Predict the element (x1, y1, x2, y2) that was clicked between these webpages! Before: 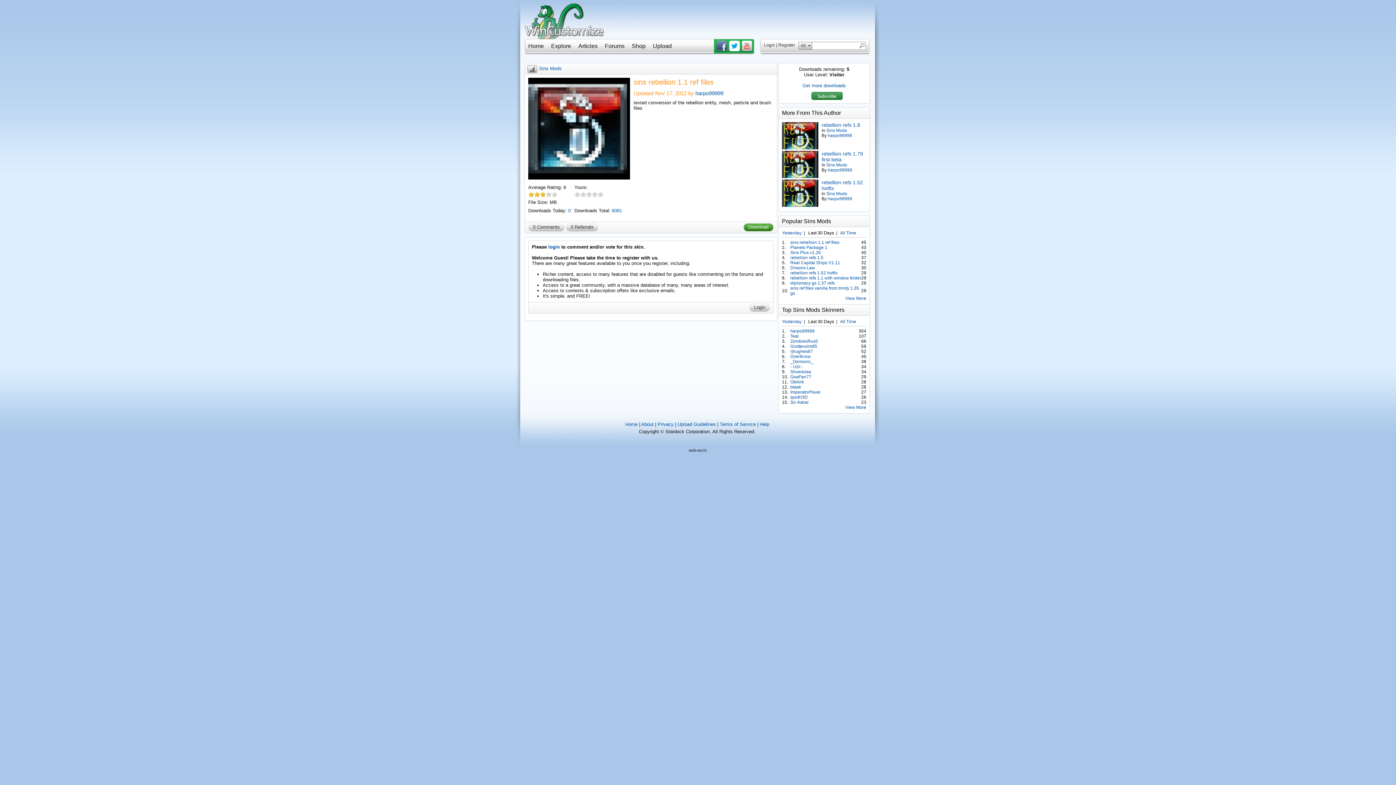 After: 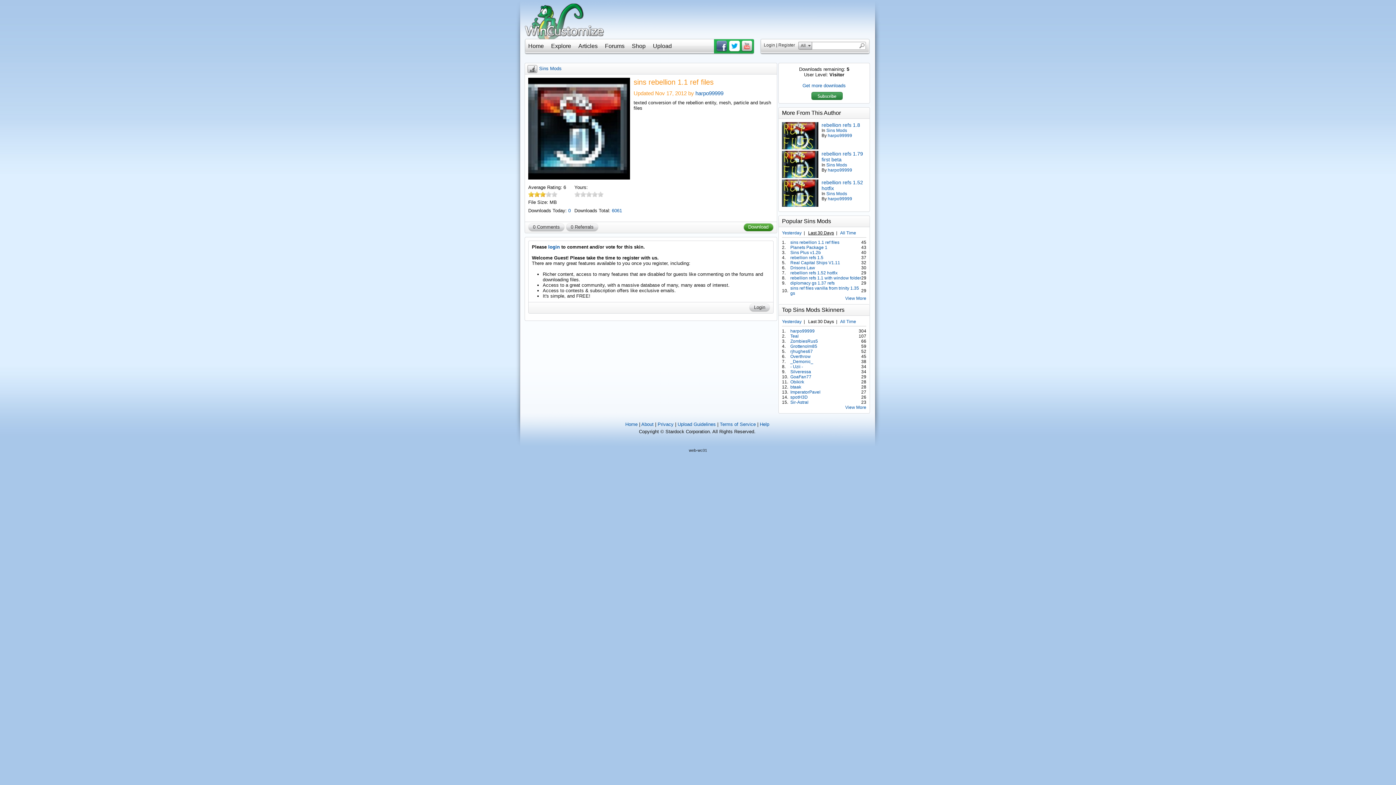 Action: label: Last 30 Days bbox: (808, 230, 834, 235)